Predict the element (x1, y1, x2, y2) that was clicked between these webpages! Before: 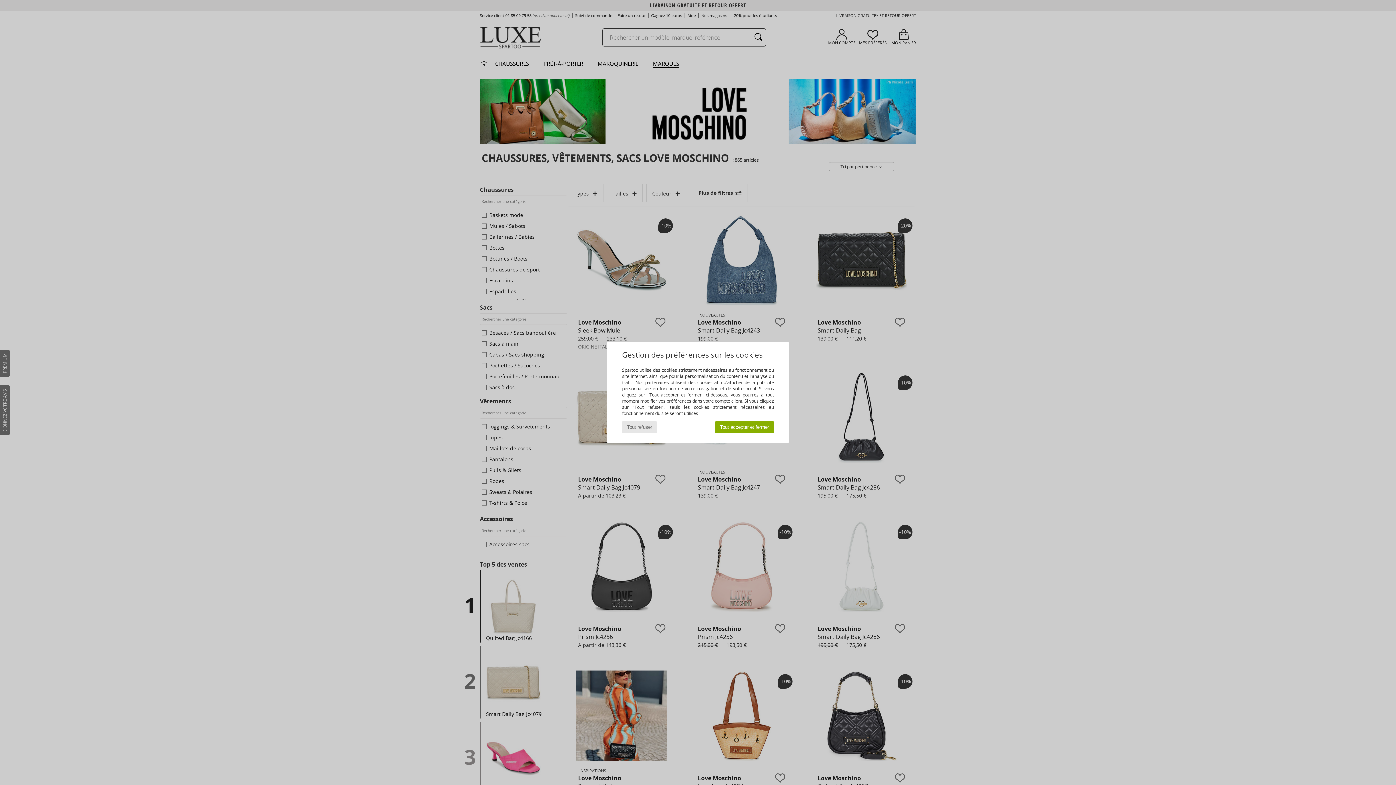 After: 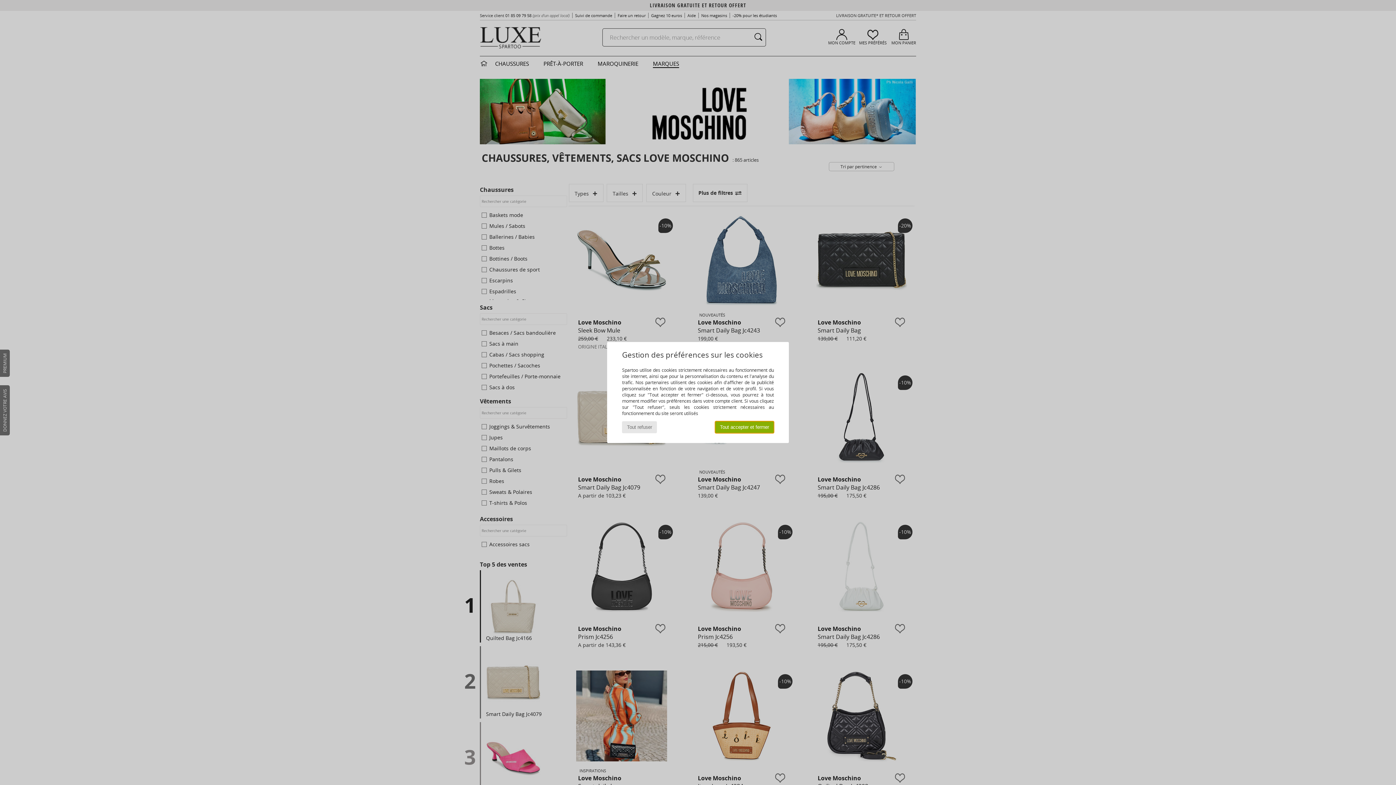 Action: label: Tout accepter et fermer bbox: (715, 421, 774, 433)